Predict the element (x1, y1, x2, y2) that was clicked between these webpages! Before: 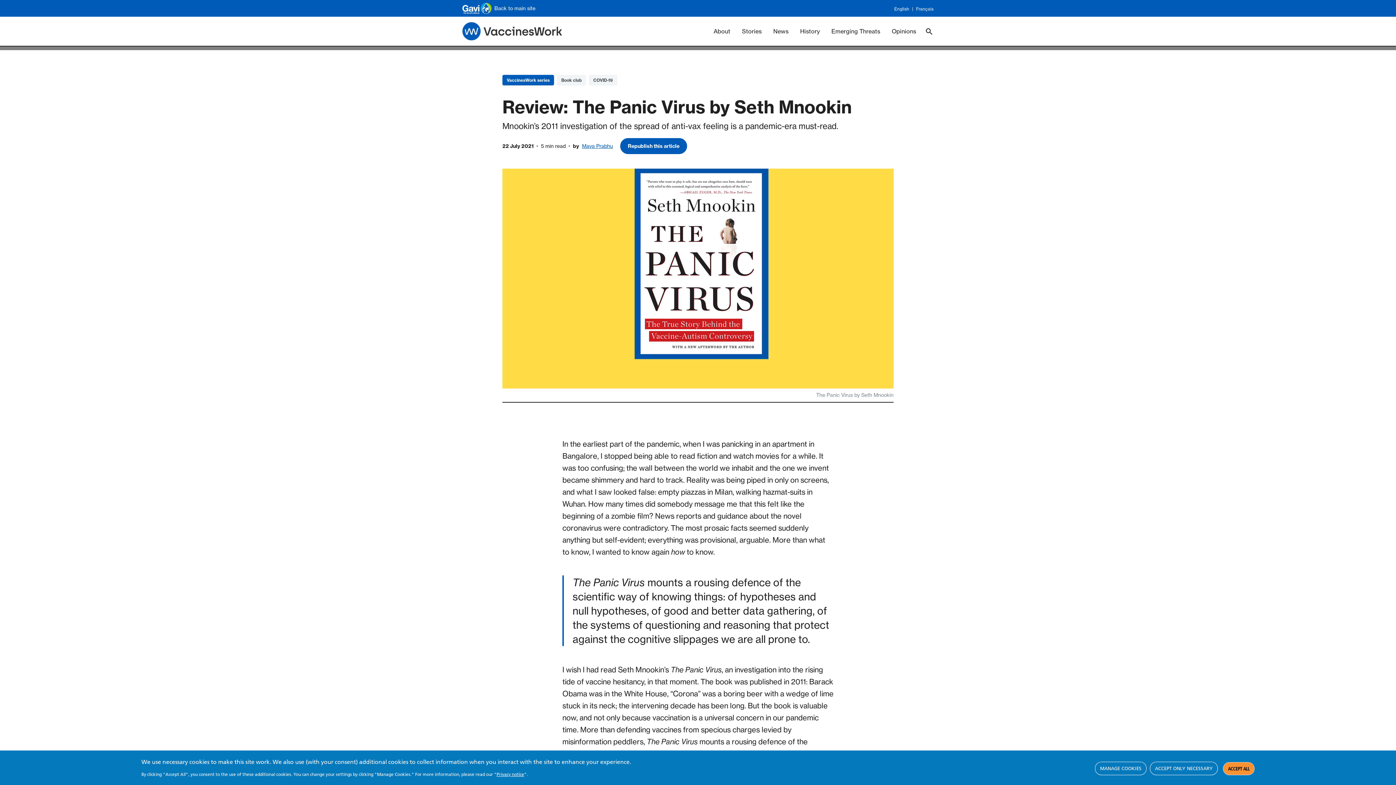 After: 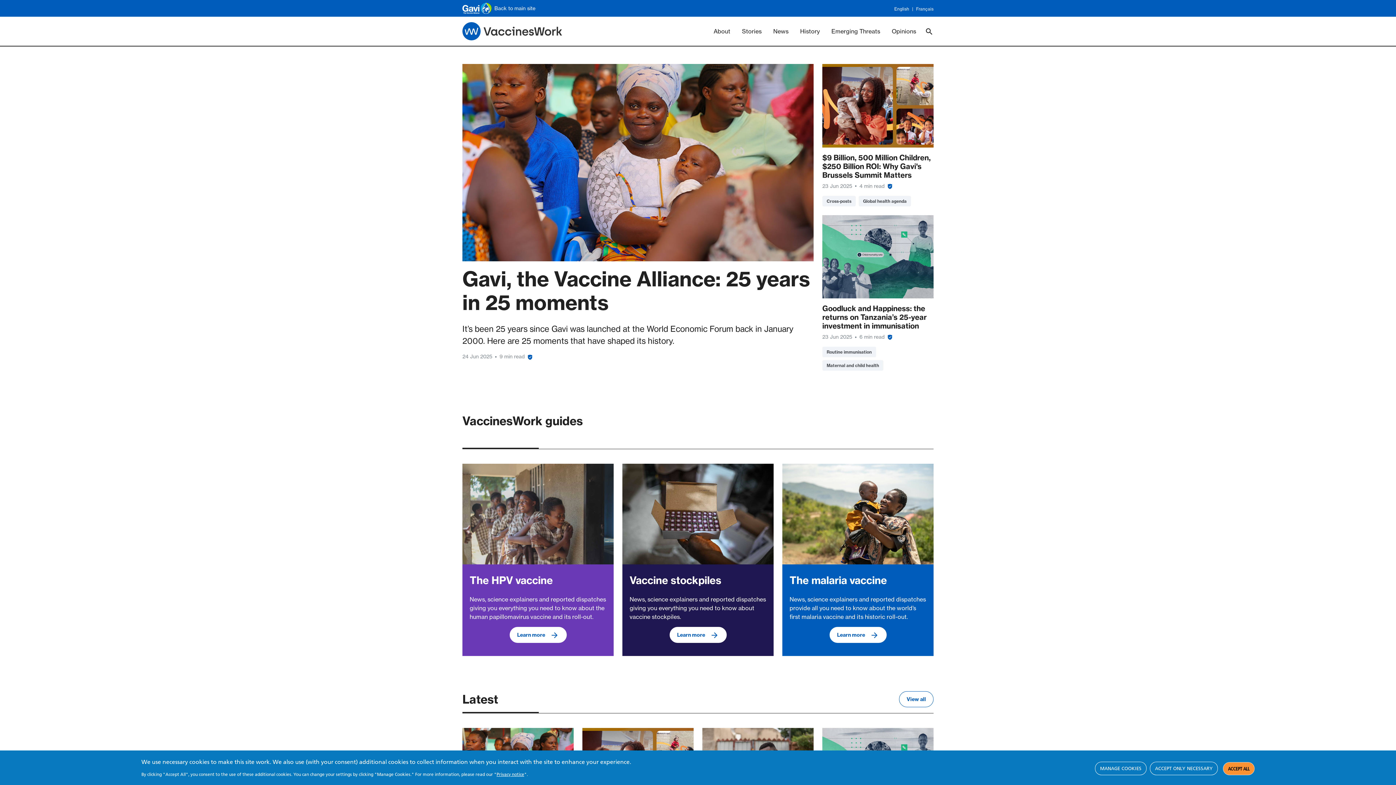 Action: bbox: (462, 25, 562, 35)